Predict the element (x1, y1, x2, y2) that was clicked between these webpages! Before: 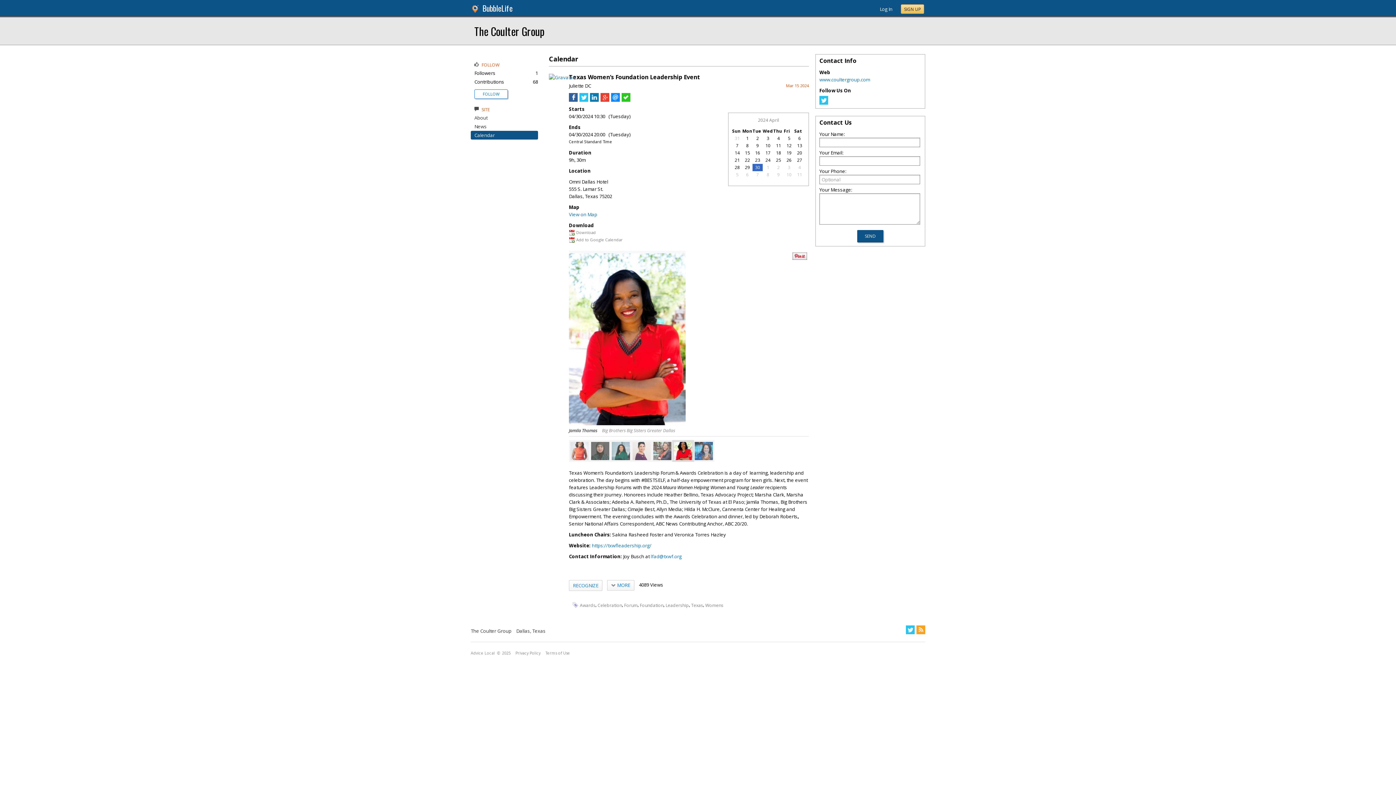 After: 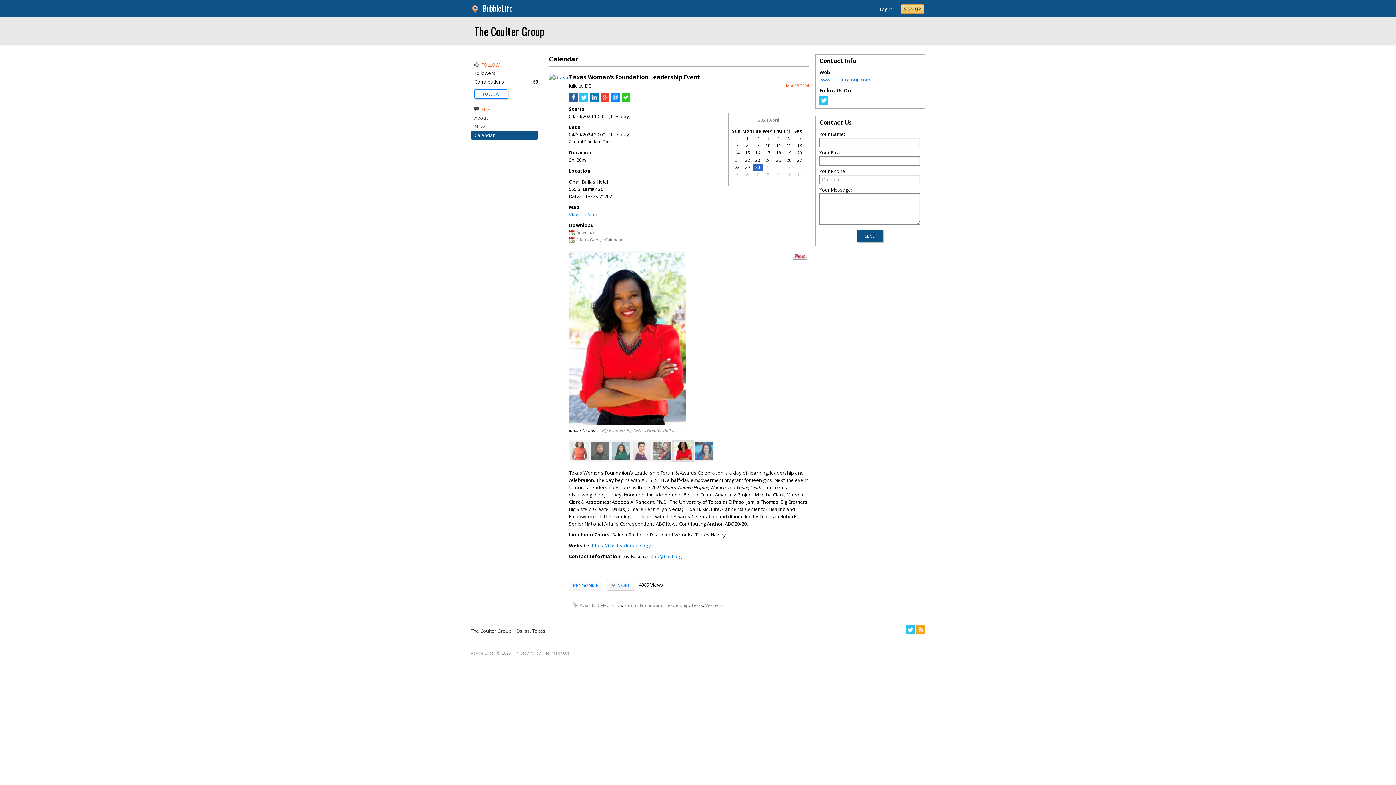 Action: label: 13 bbox: (797, 142, 802, 148)